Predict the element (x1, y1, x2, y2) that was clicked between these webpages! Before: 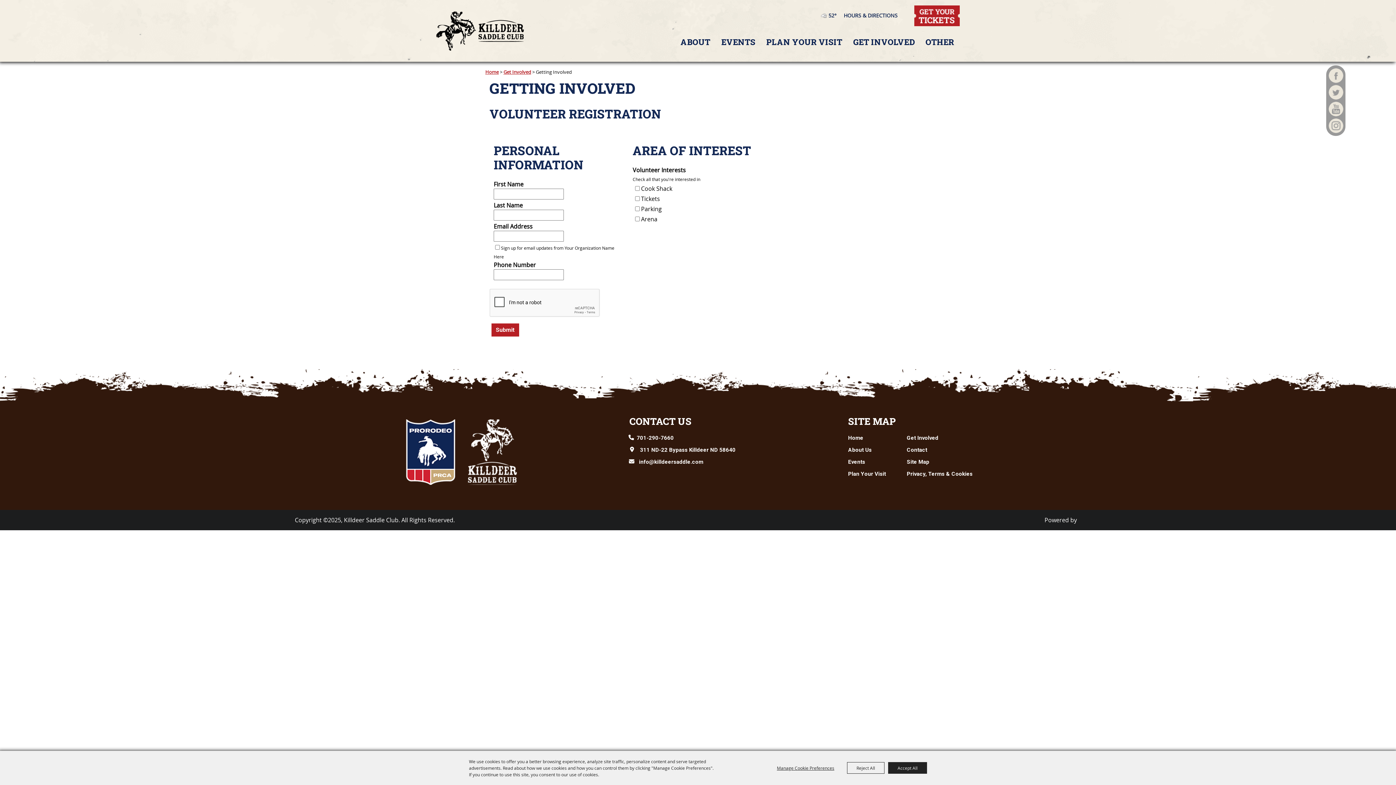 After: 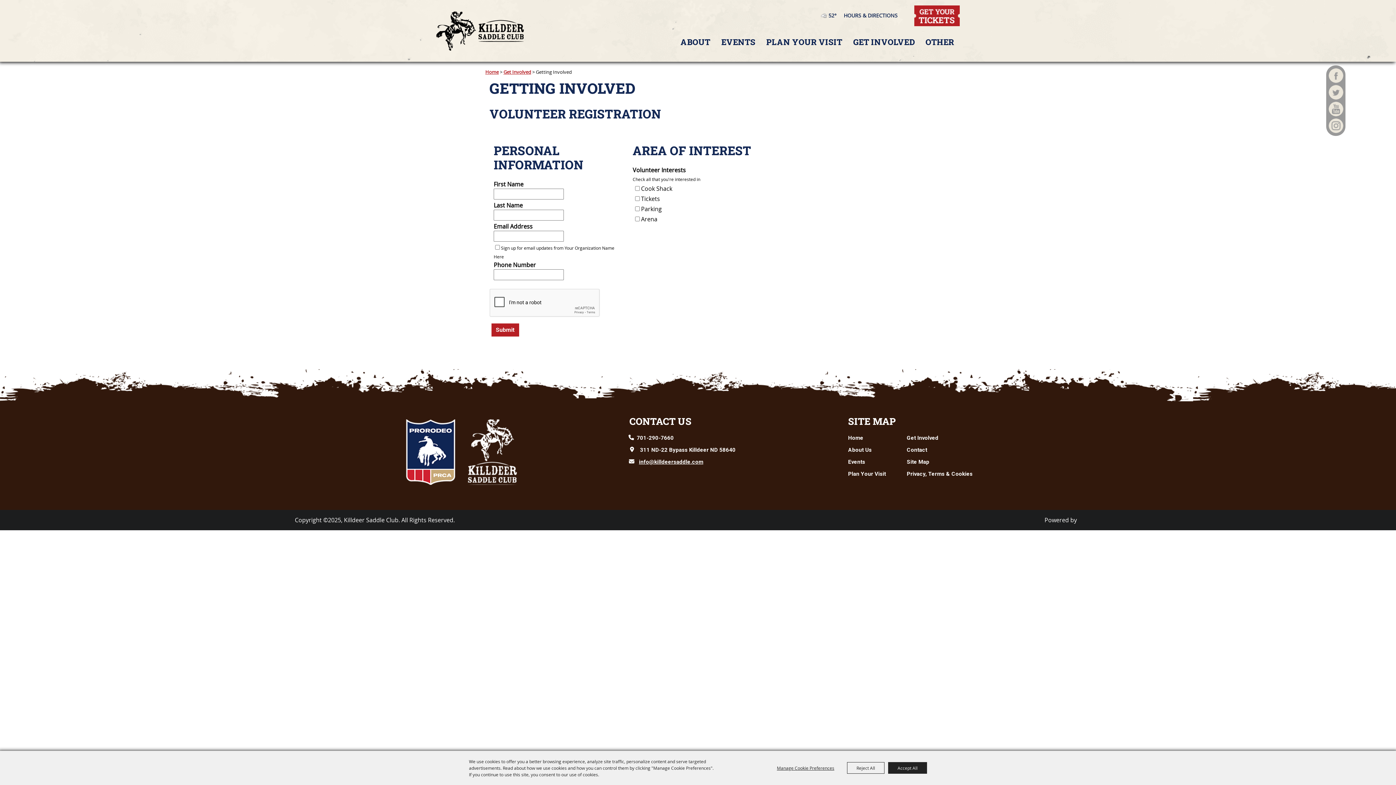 Action: label: info@killdeersaddle.com bbox: (639, 458, 703, 465)